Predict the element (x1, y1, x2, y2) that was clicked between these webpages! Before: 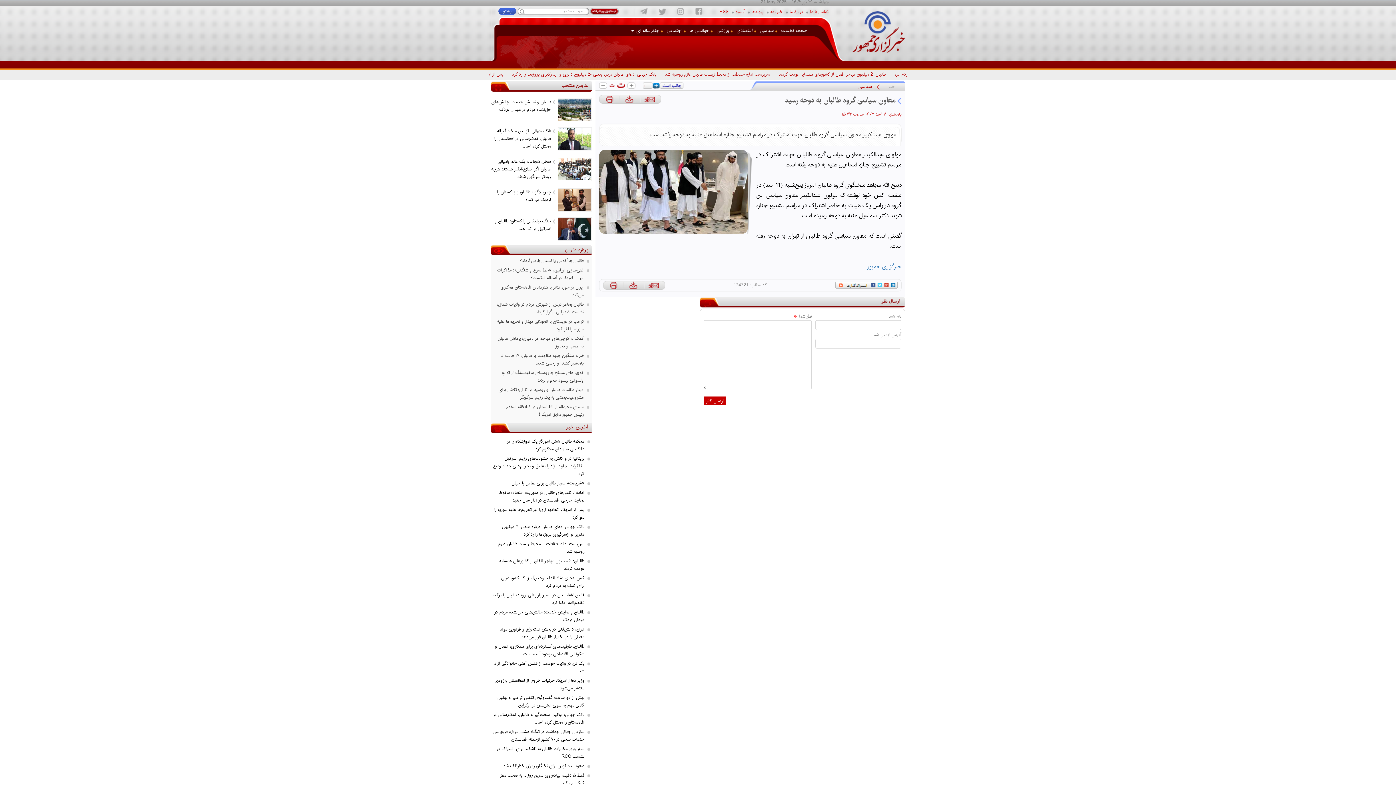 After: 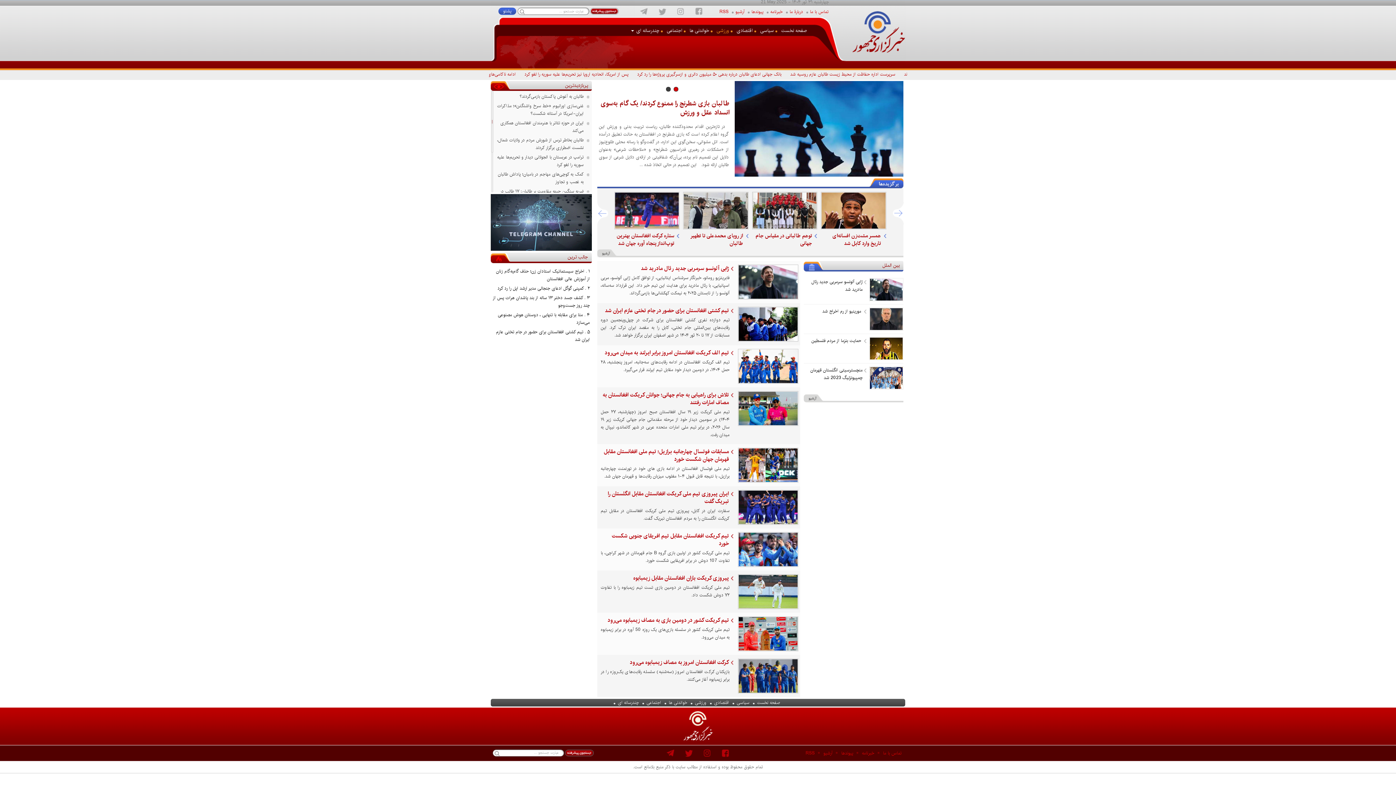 Action: label: ورزشی bbox: (713, 25, 733, 36)